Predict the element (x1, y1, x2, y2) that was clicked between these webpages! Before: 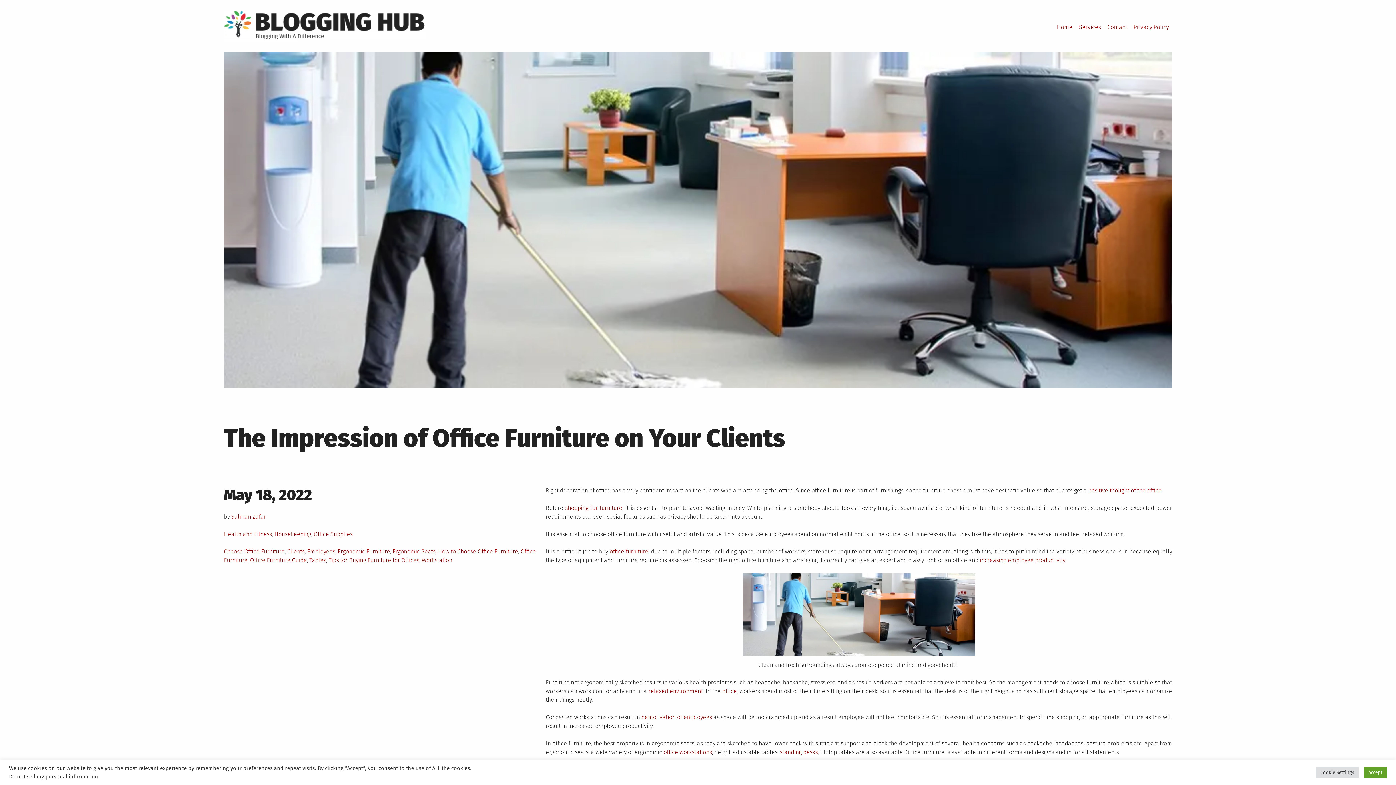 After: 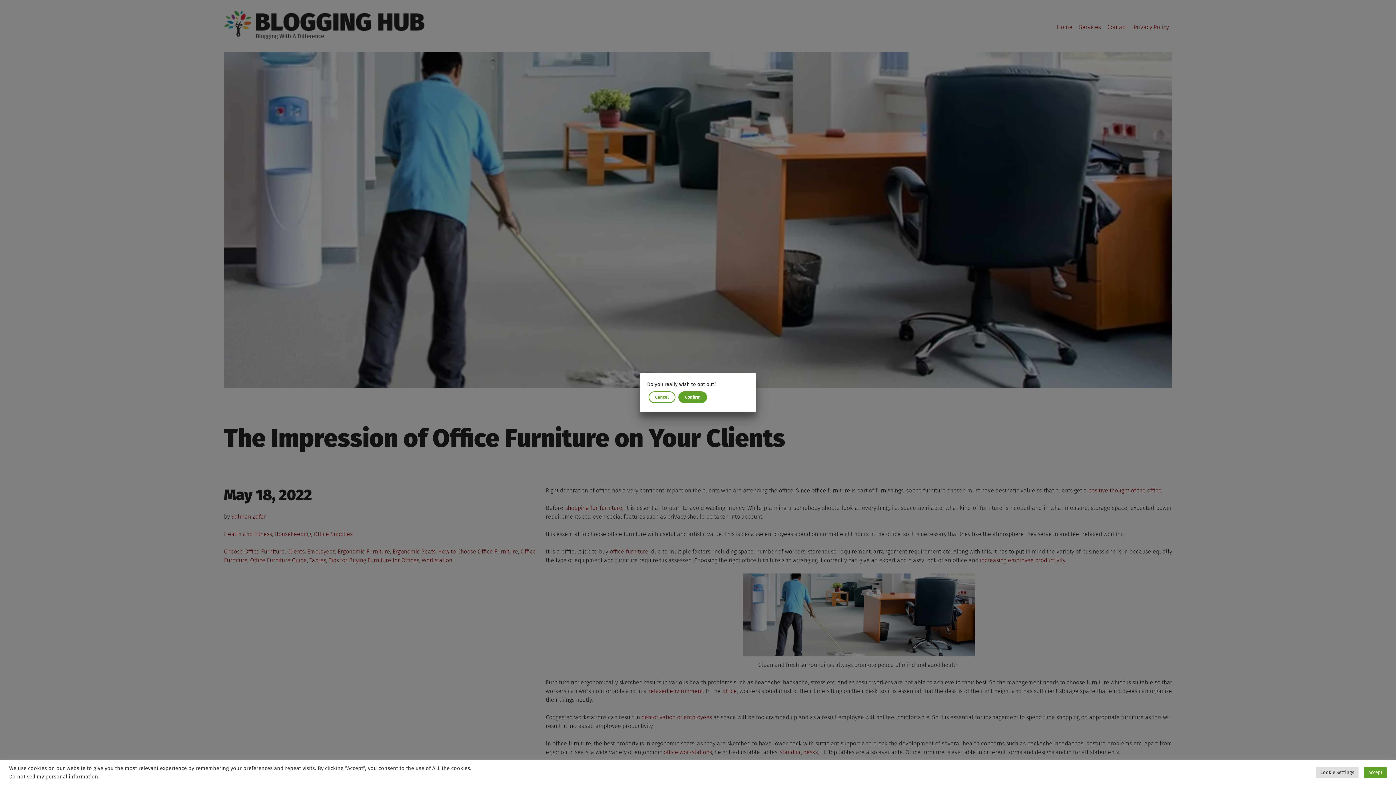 Action: label: Do not sell my personal information bbox: (9, 773, 98, 780)